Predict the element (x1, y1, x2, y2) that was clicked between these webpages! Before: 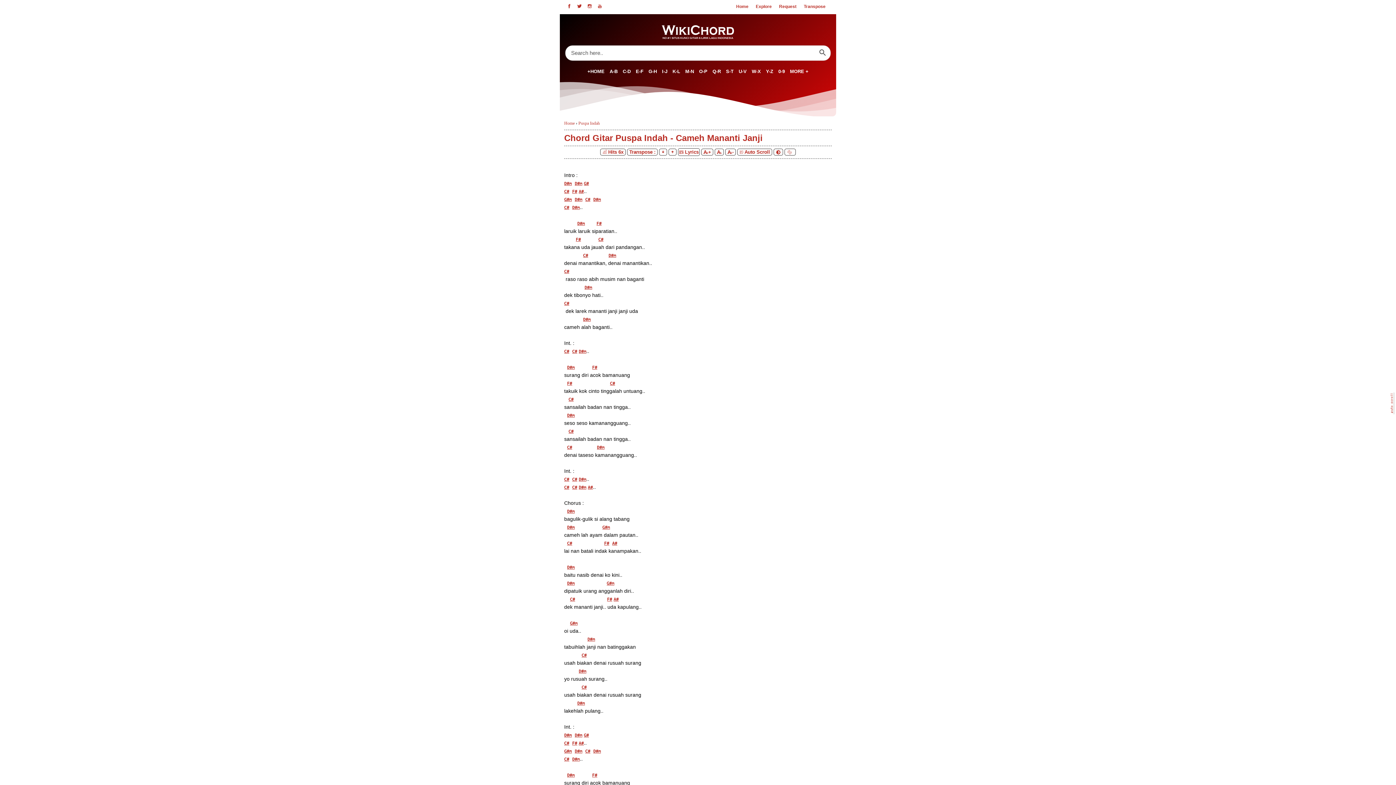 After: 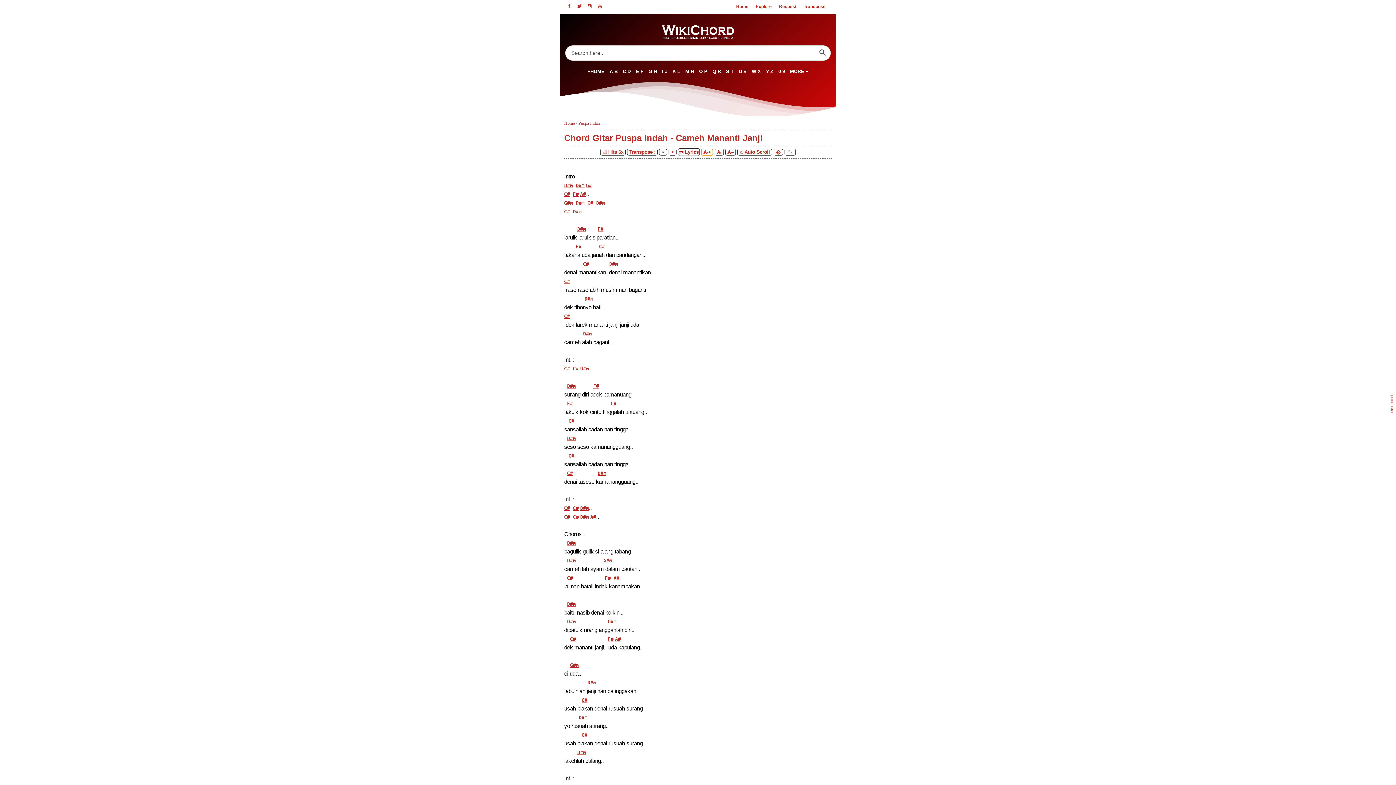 Action: bbox: (701, 148, 713, 155) label: +